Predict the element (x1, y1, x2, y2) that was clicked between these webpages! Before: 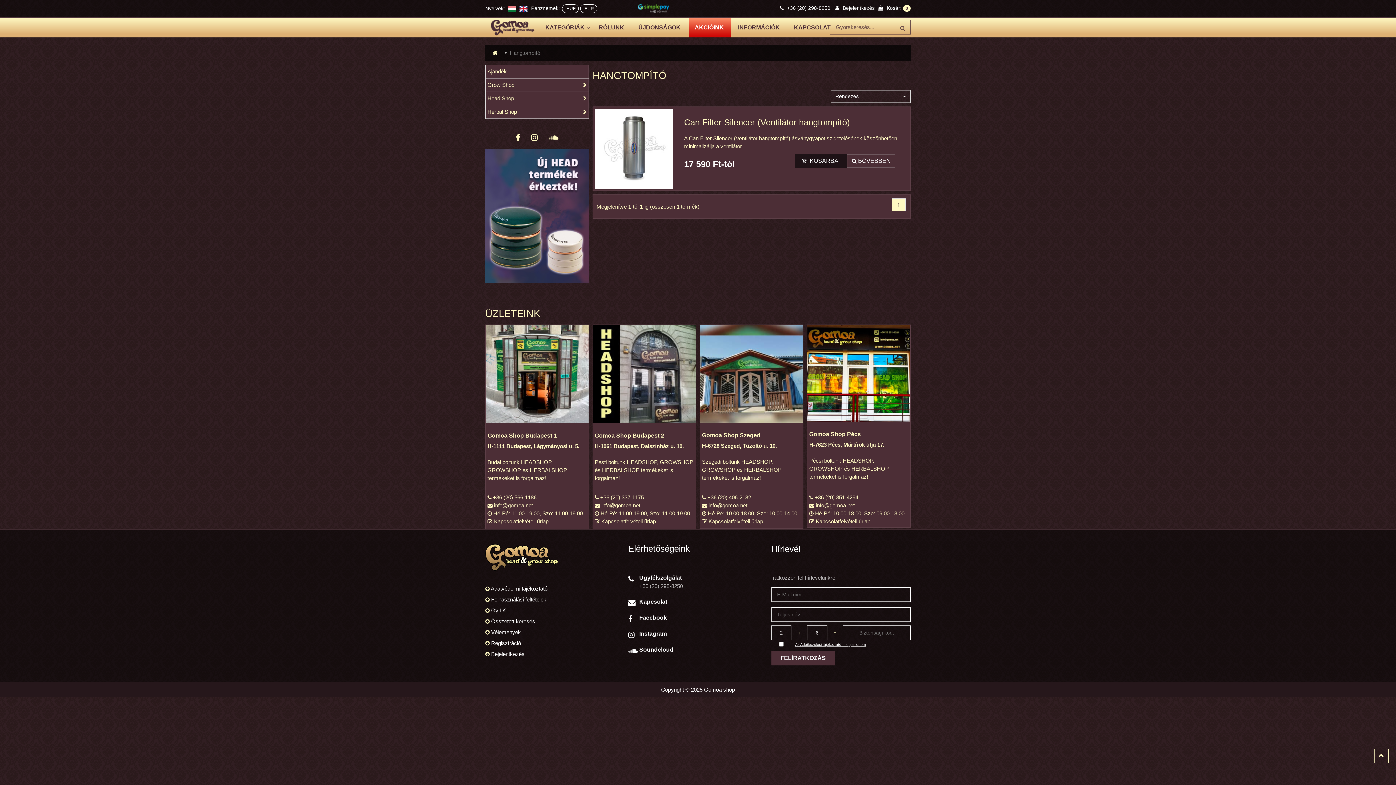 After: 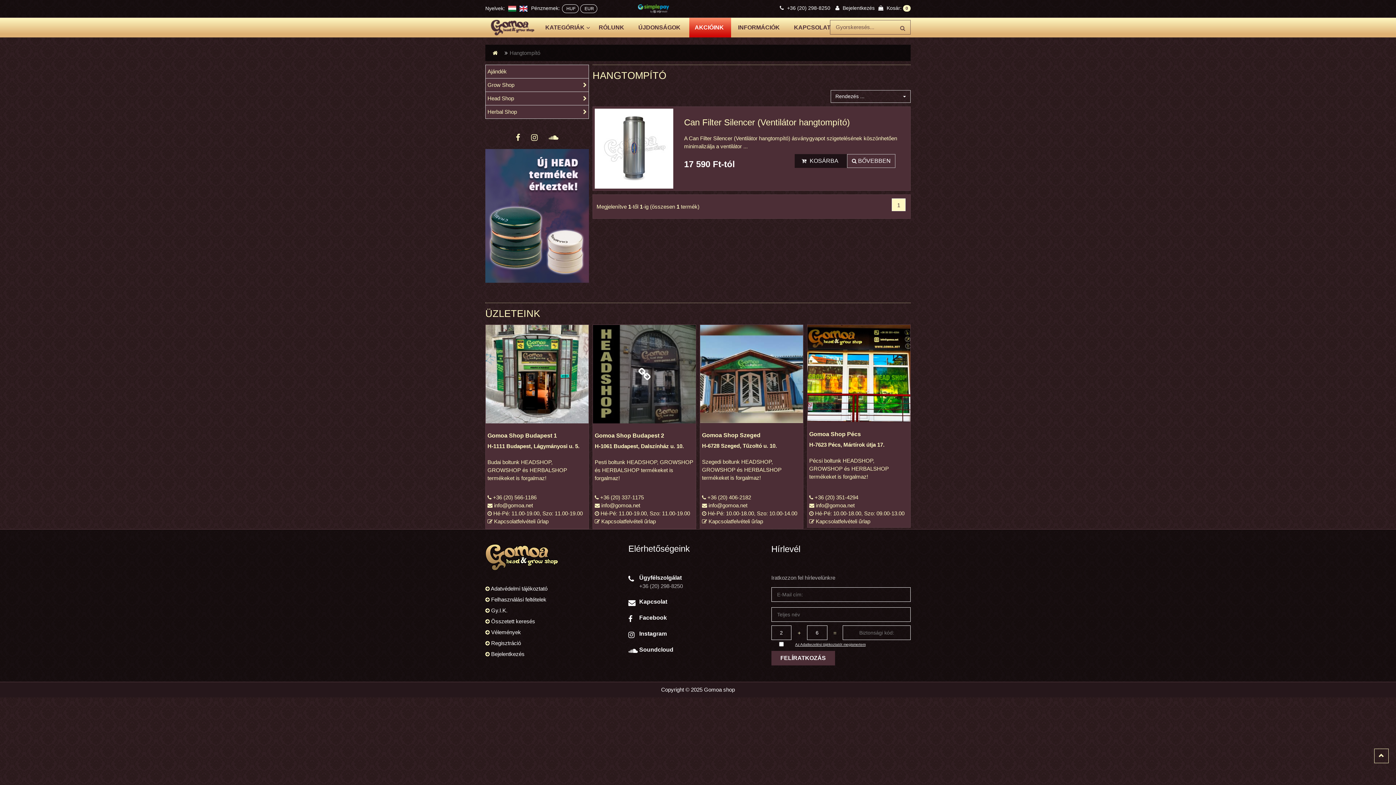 Action: label: info@gomoa.net bbox: (601, 502, 640, 508)